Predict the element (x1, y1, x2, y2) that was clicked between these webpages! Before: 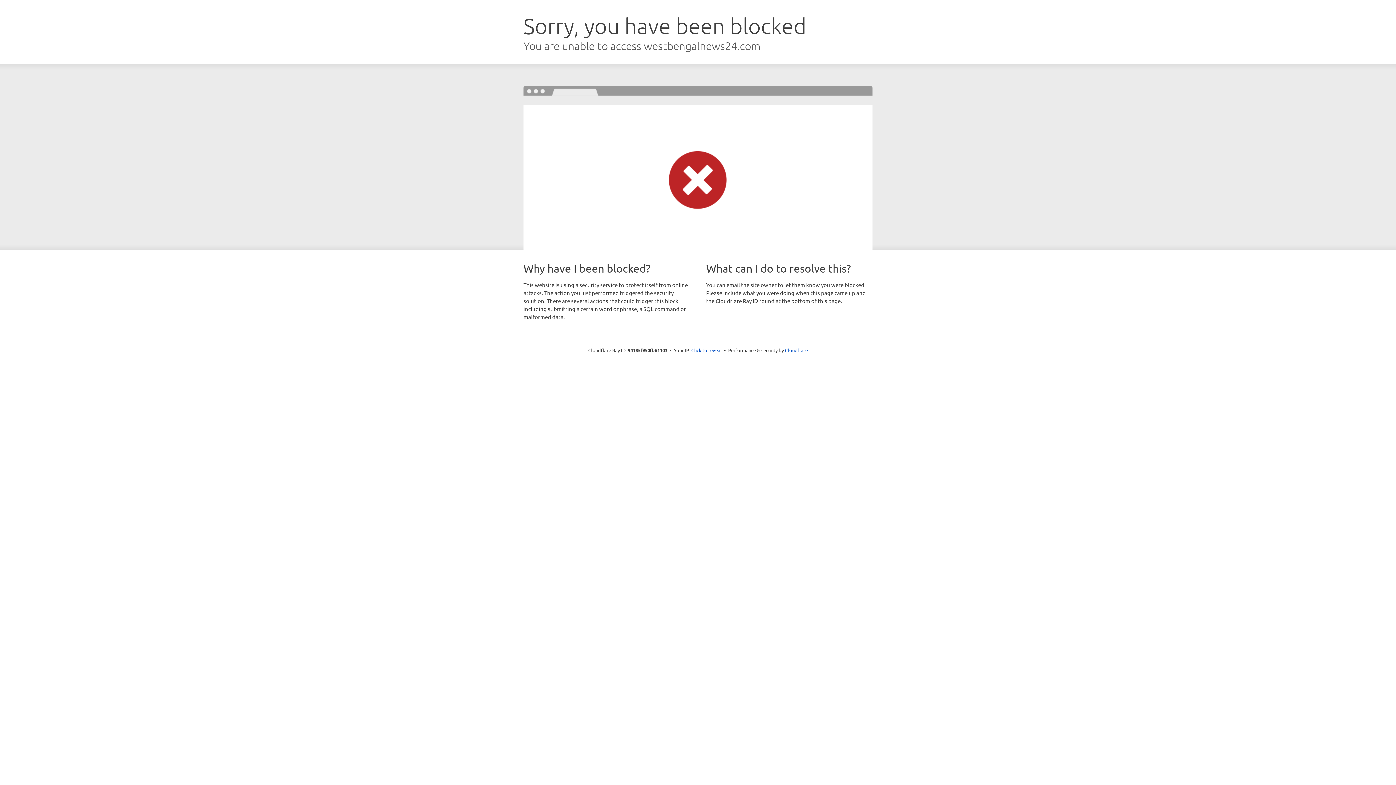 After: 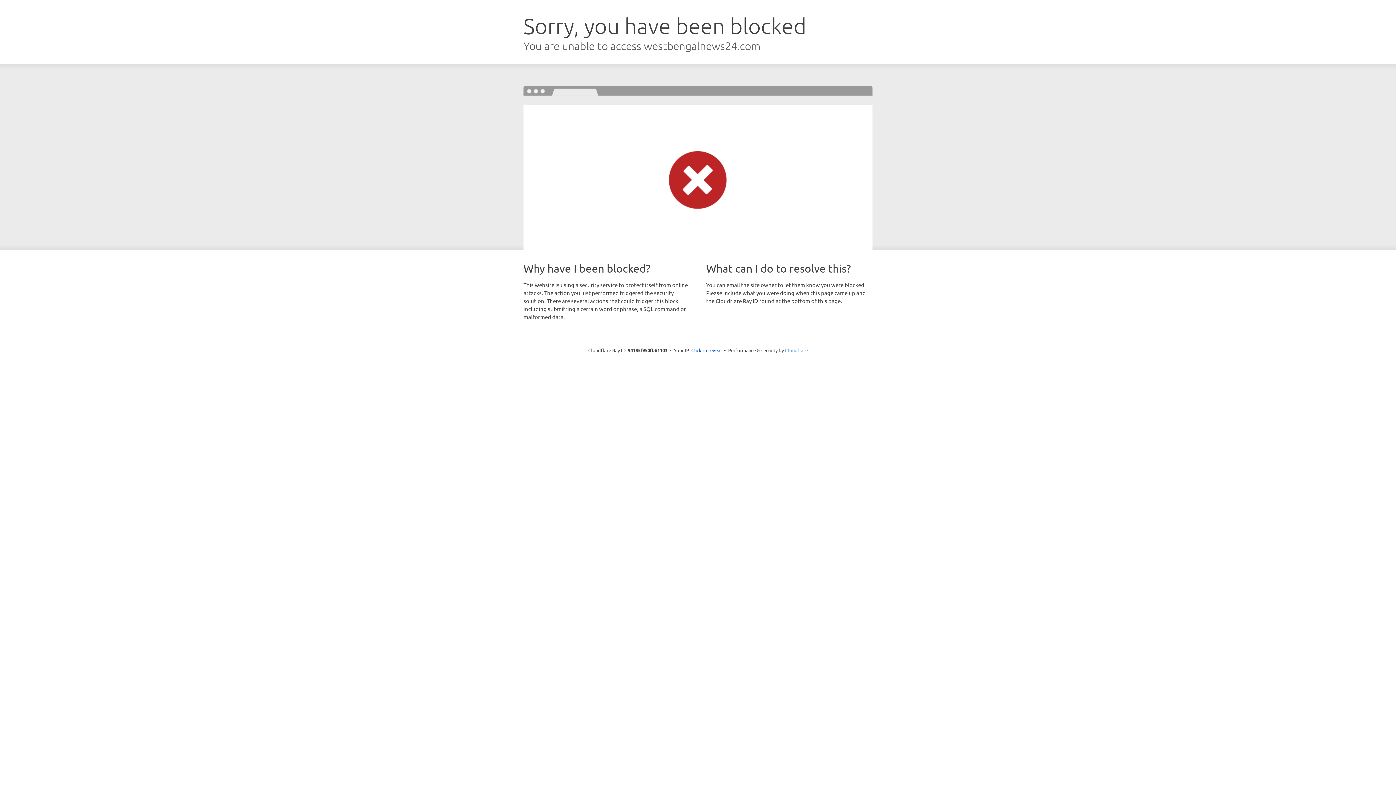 Action: label: Cloudflare bbox: (785, 347, 808, 353)